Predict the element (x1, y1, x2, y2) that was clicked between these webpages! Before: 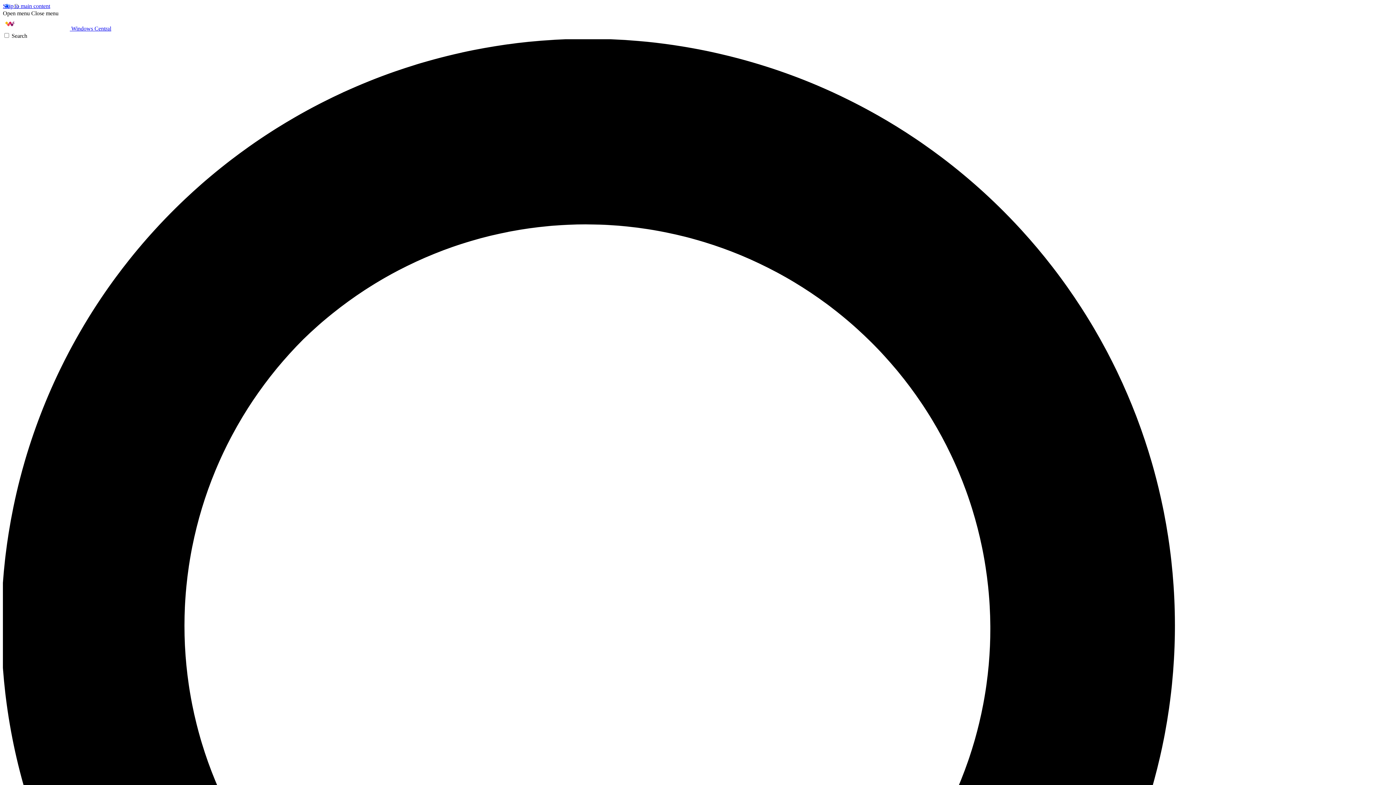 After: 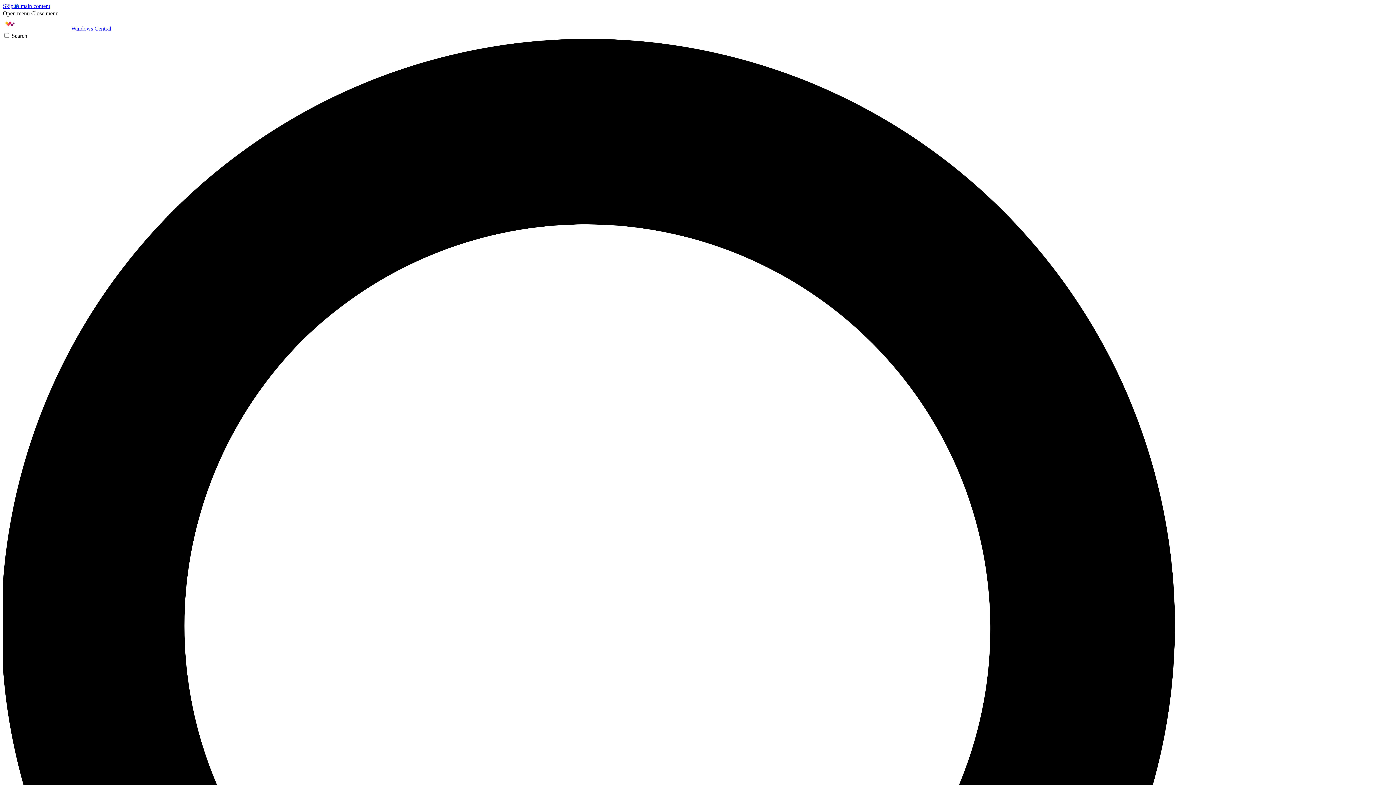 Action: label: Open menu bbox: (2, 10, 29, 16)